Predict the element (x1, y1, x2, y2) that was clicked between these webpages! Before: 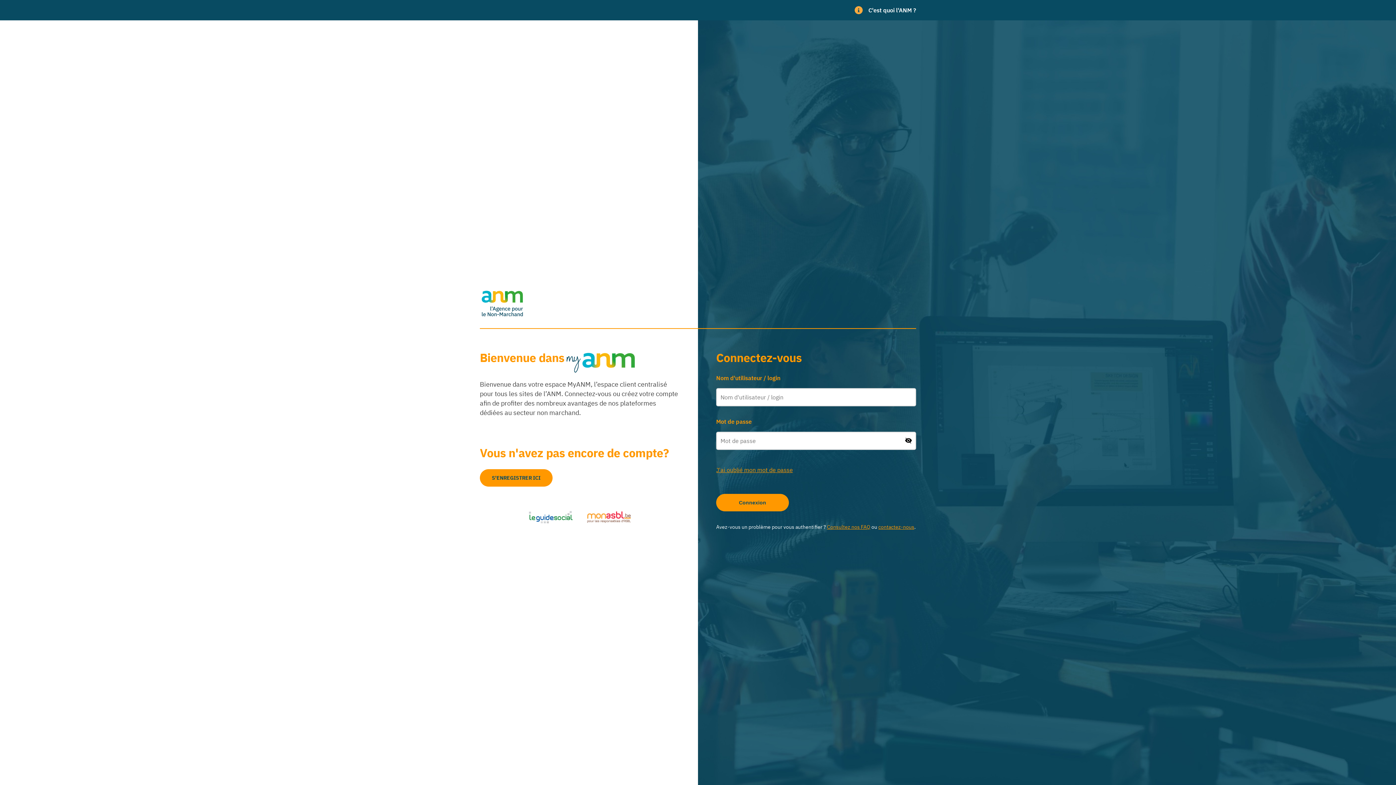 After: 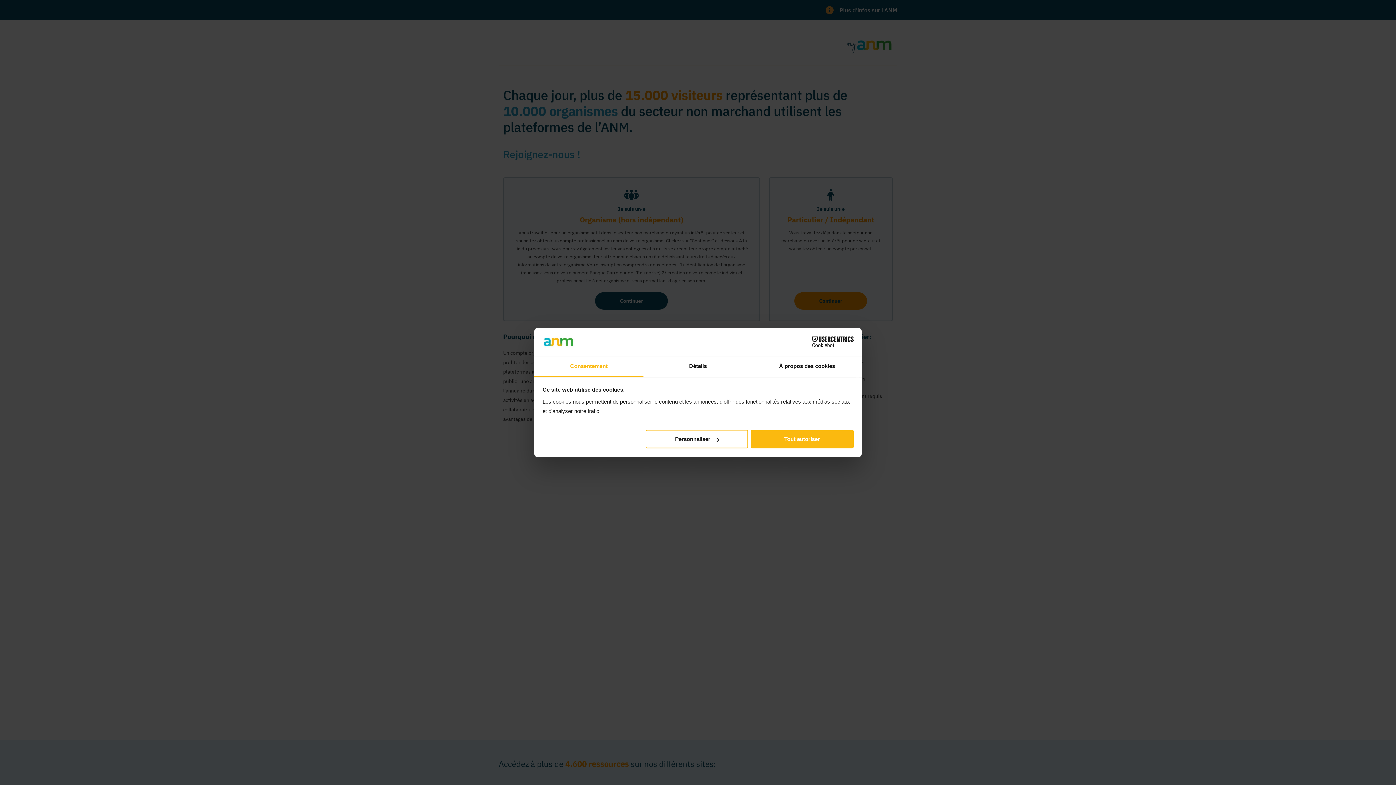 Action: label: S'ENREGISTRER ICI bbox: (480, 469, 552, 487)